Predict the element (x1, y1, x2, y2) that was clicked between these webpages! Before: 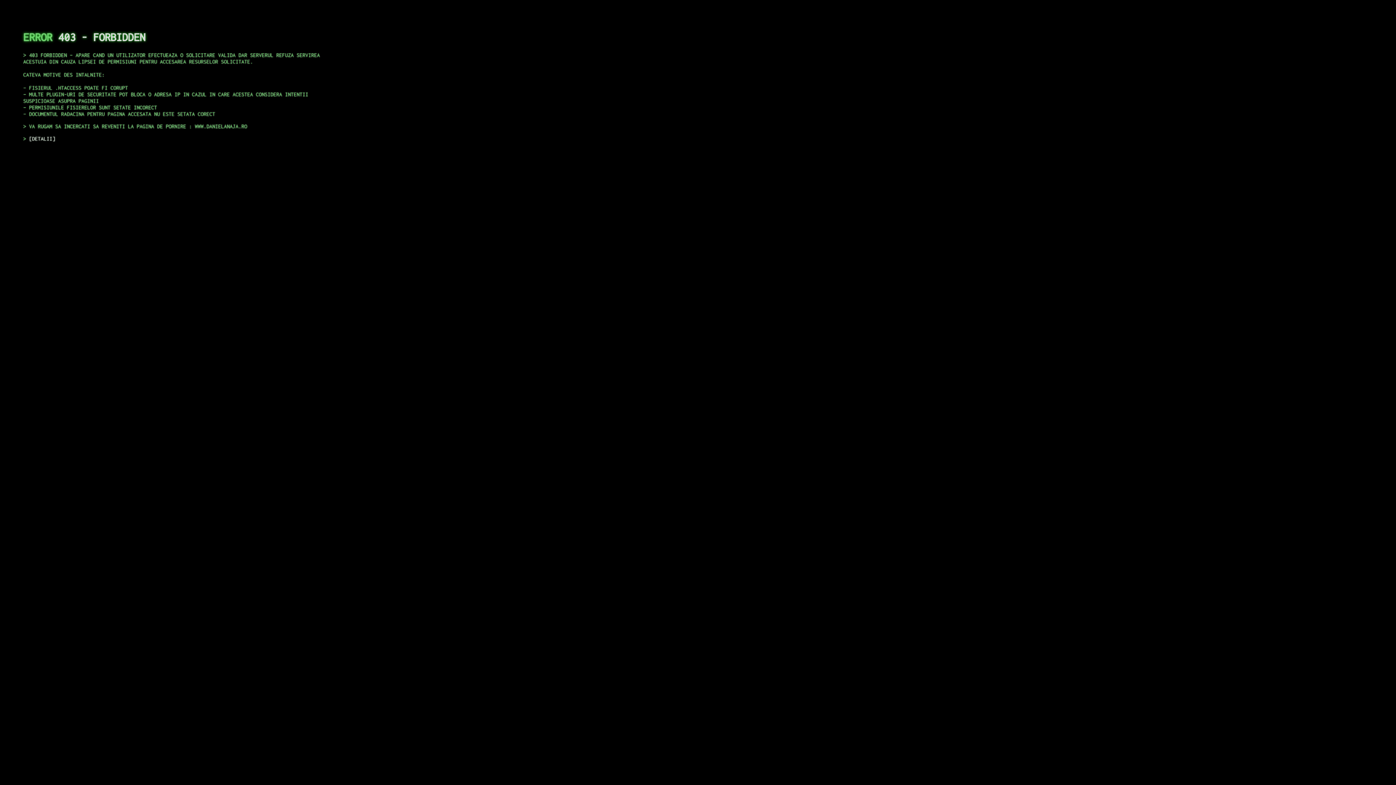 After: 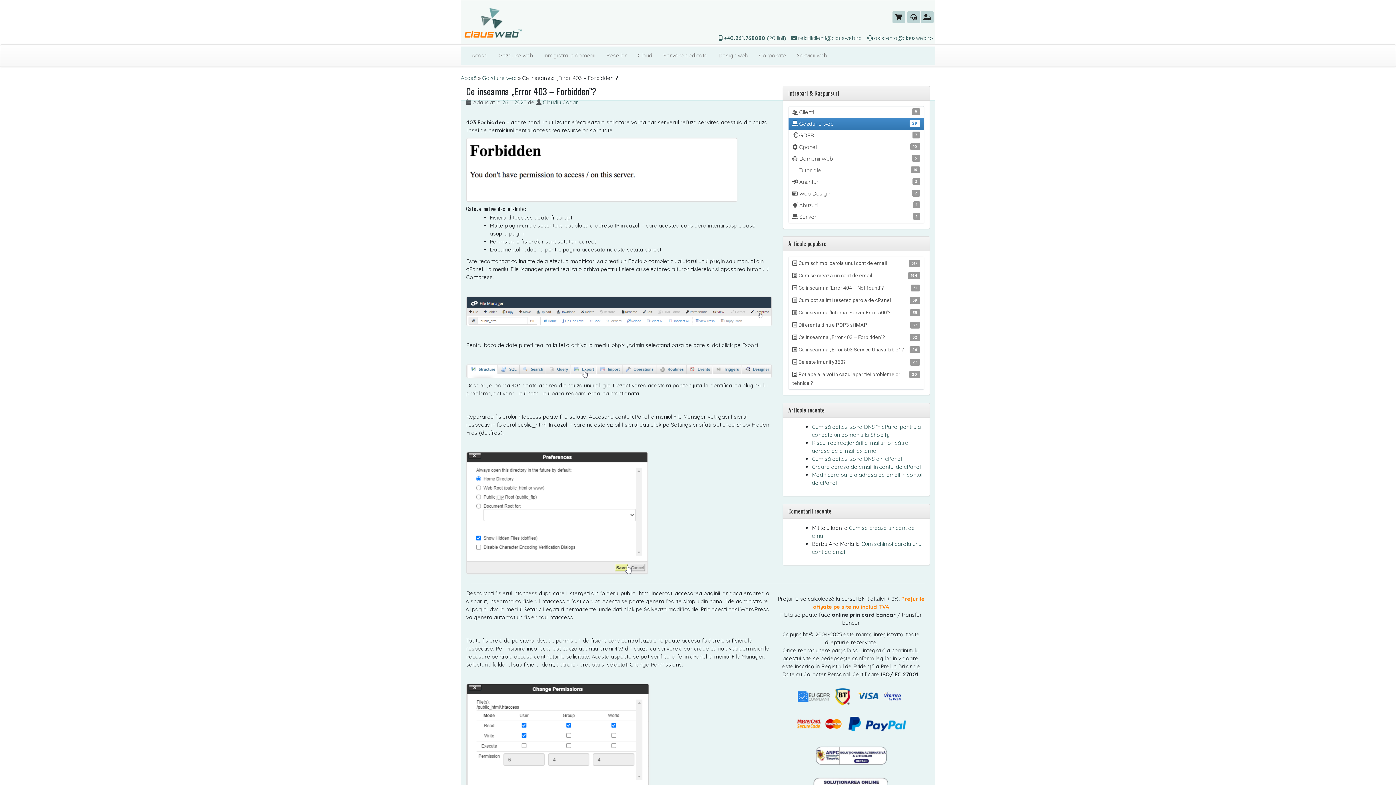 Action: bbox: (29, 135, 55, 141) label: DETALII